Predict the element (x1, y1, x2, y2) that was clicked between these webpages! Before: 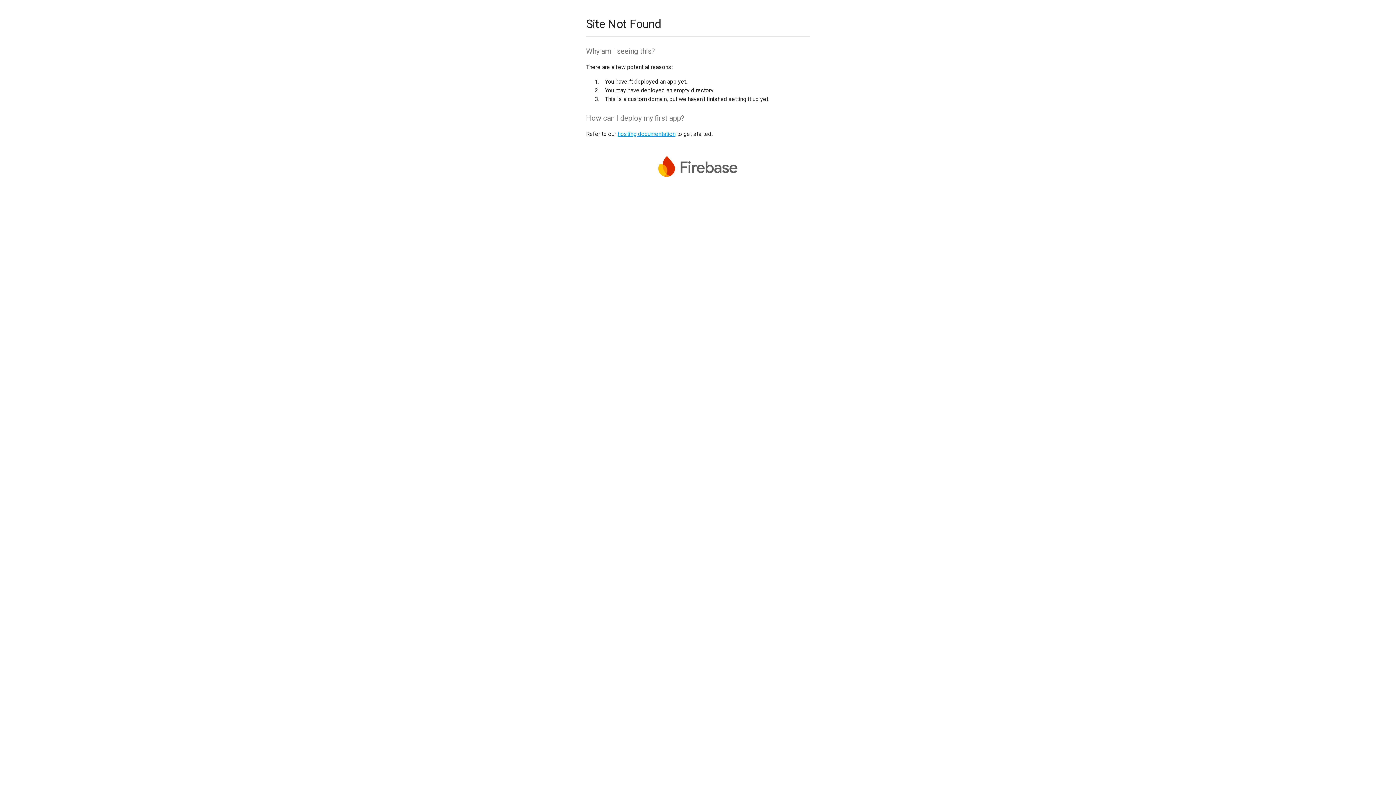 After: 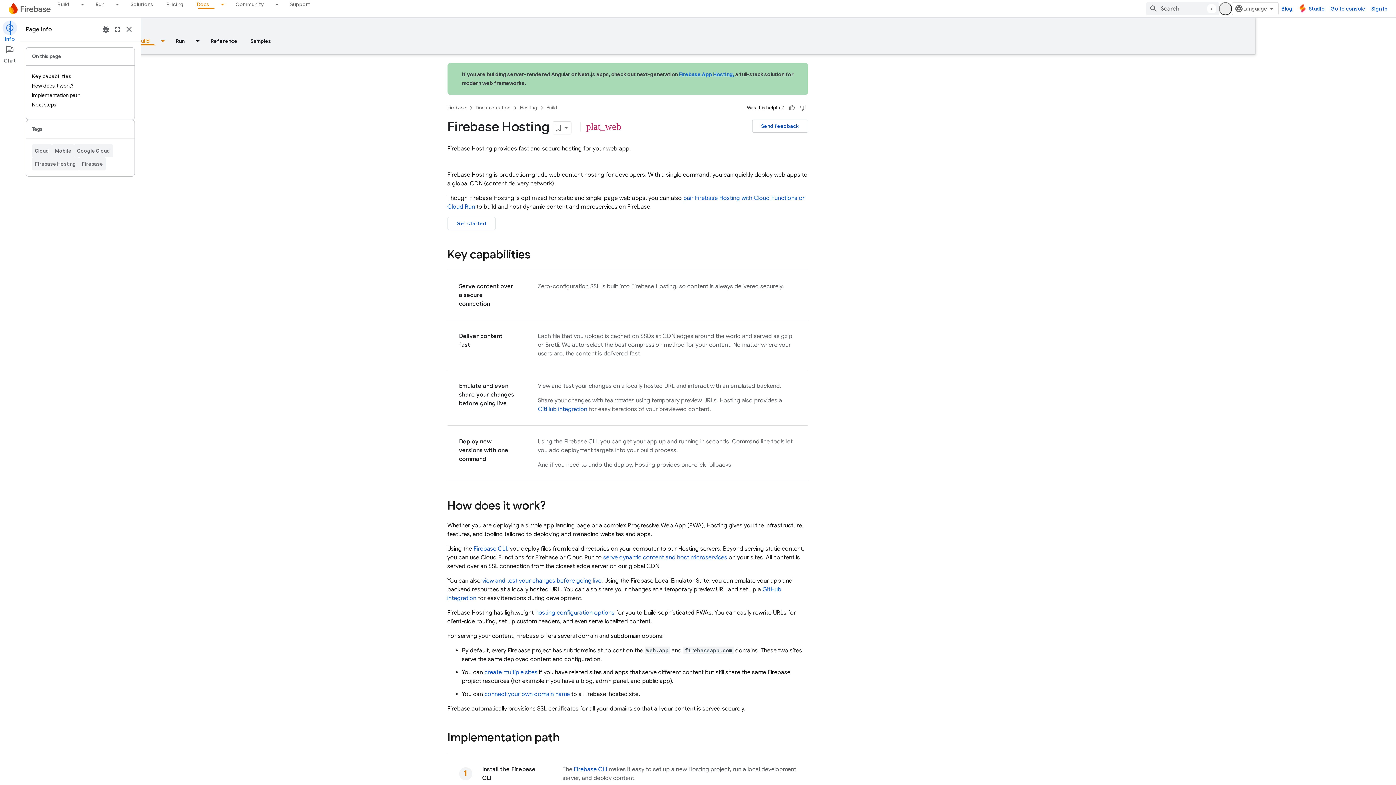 Action: bbox: (617, 130, 675, 137) label: hosting documentation